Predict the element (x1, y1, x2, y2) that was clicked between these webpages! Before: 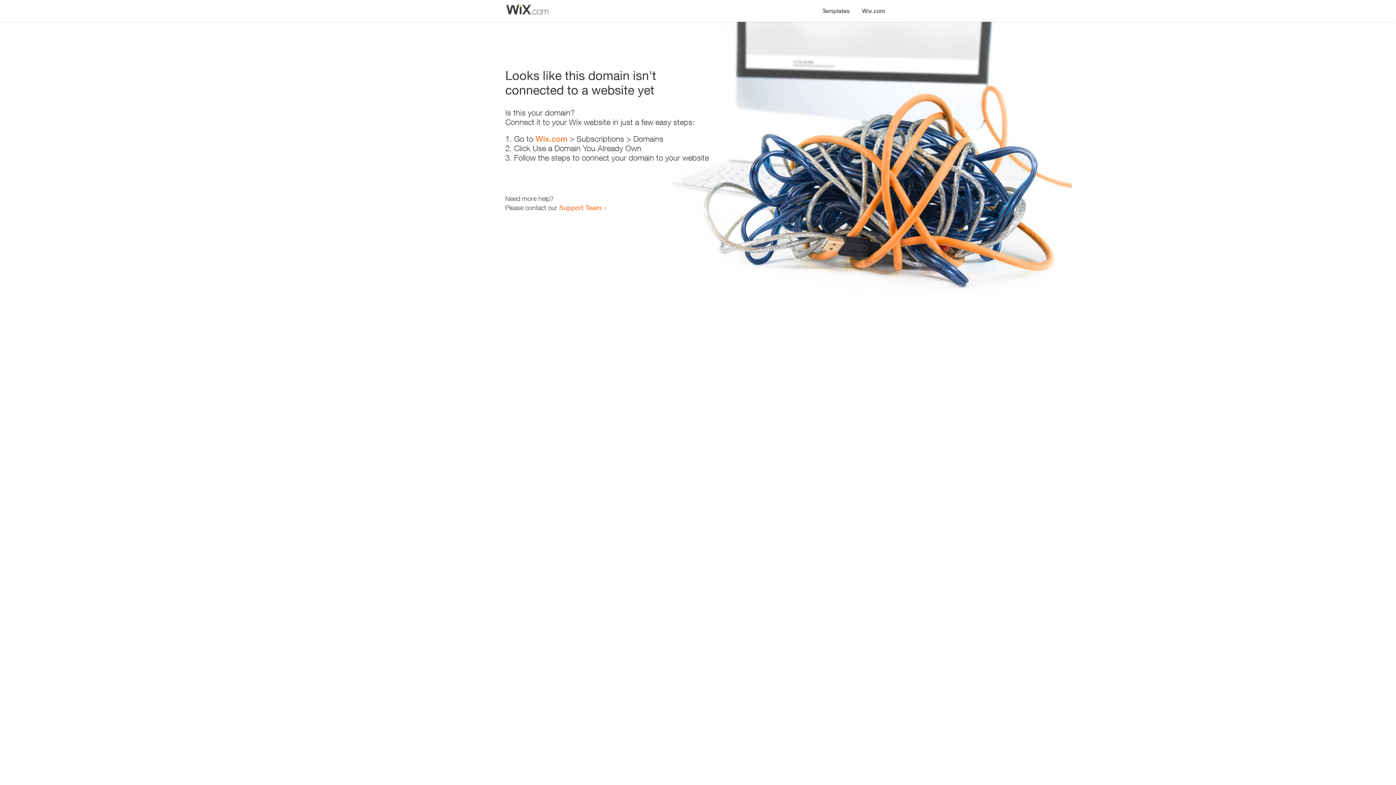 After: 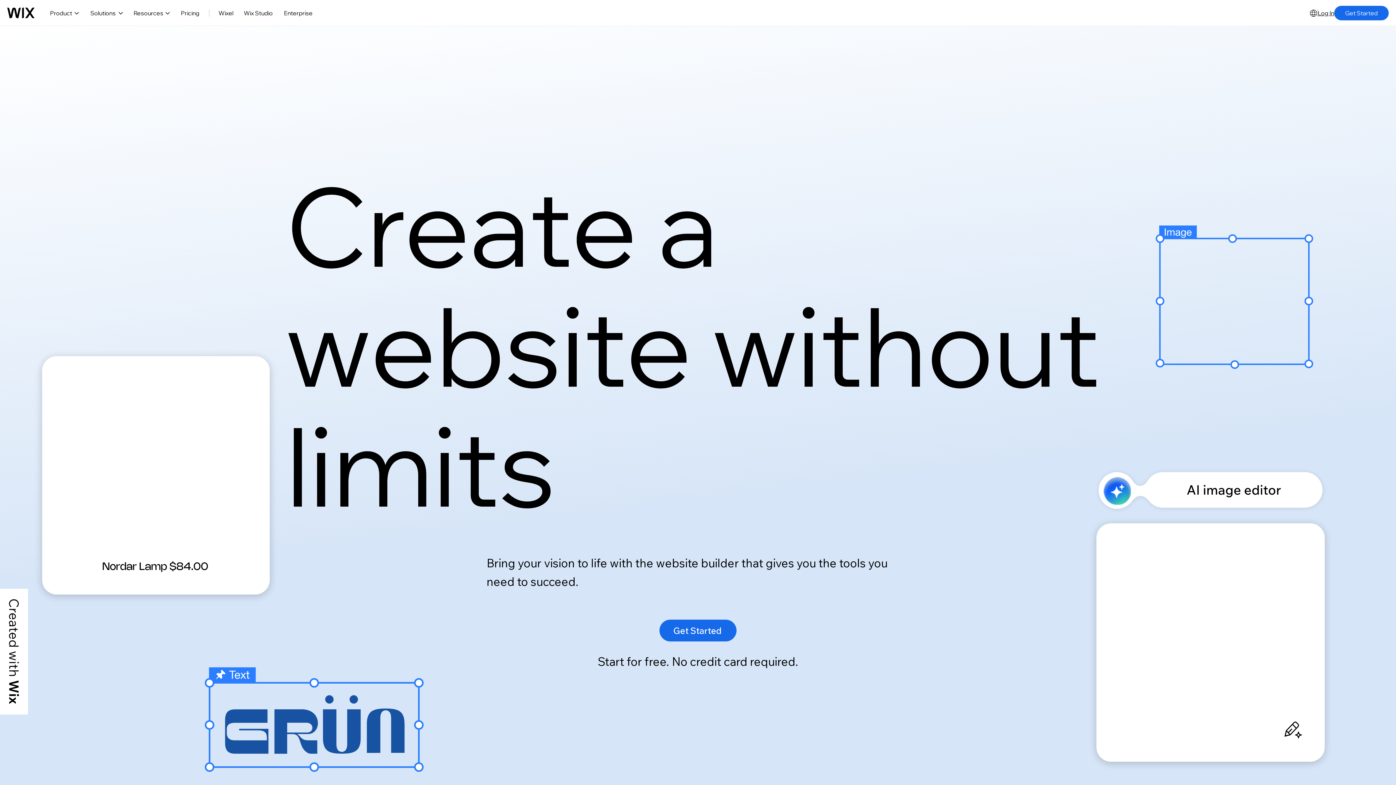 Action: label: Wix.com bbox: (535, 134, 567, 143)